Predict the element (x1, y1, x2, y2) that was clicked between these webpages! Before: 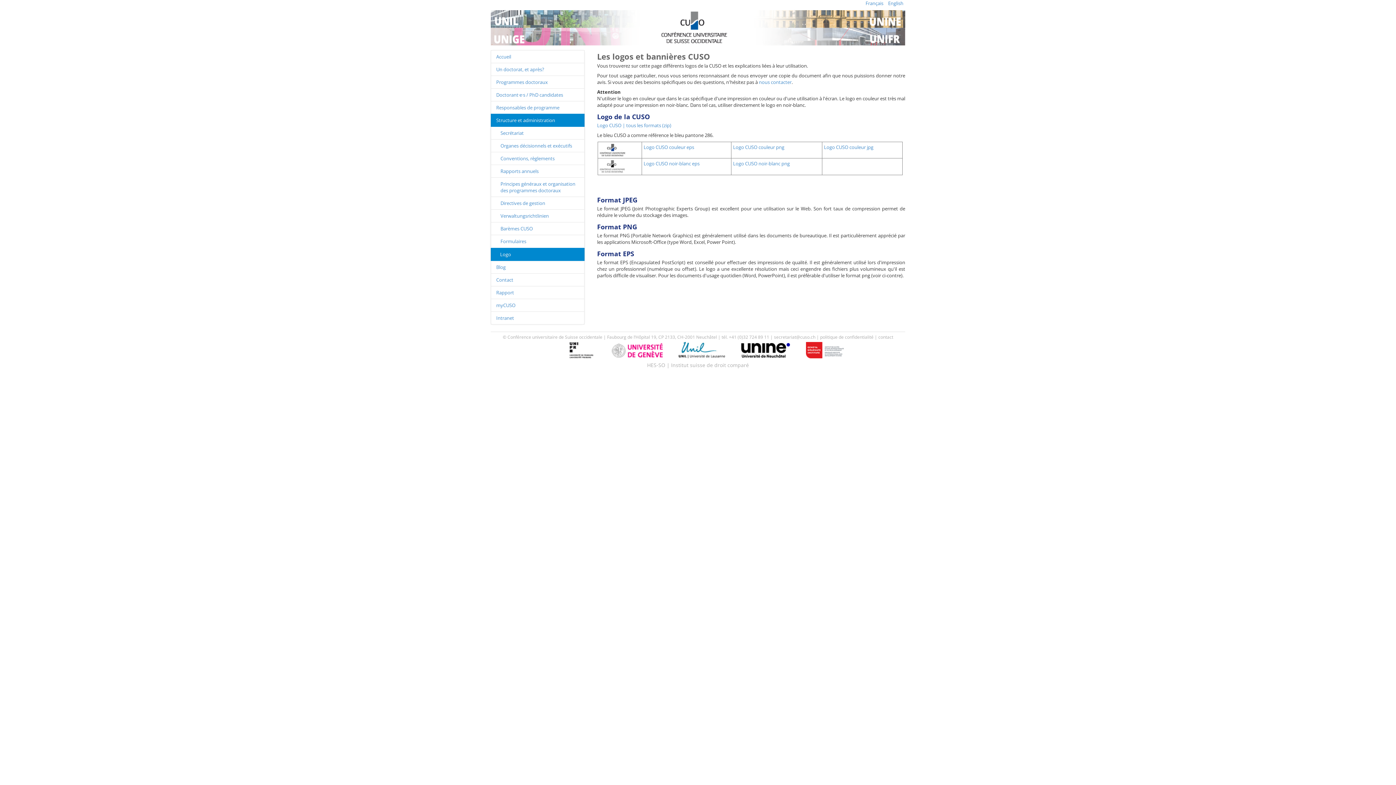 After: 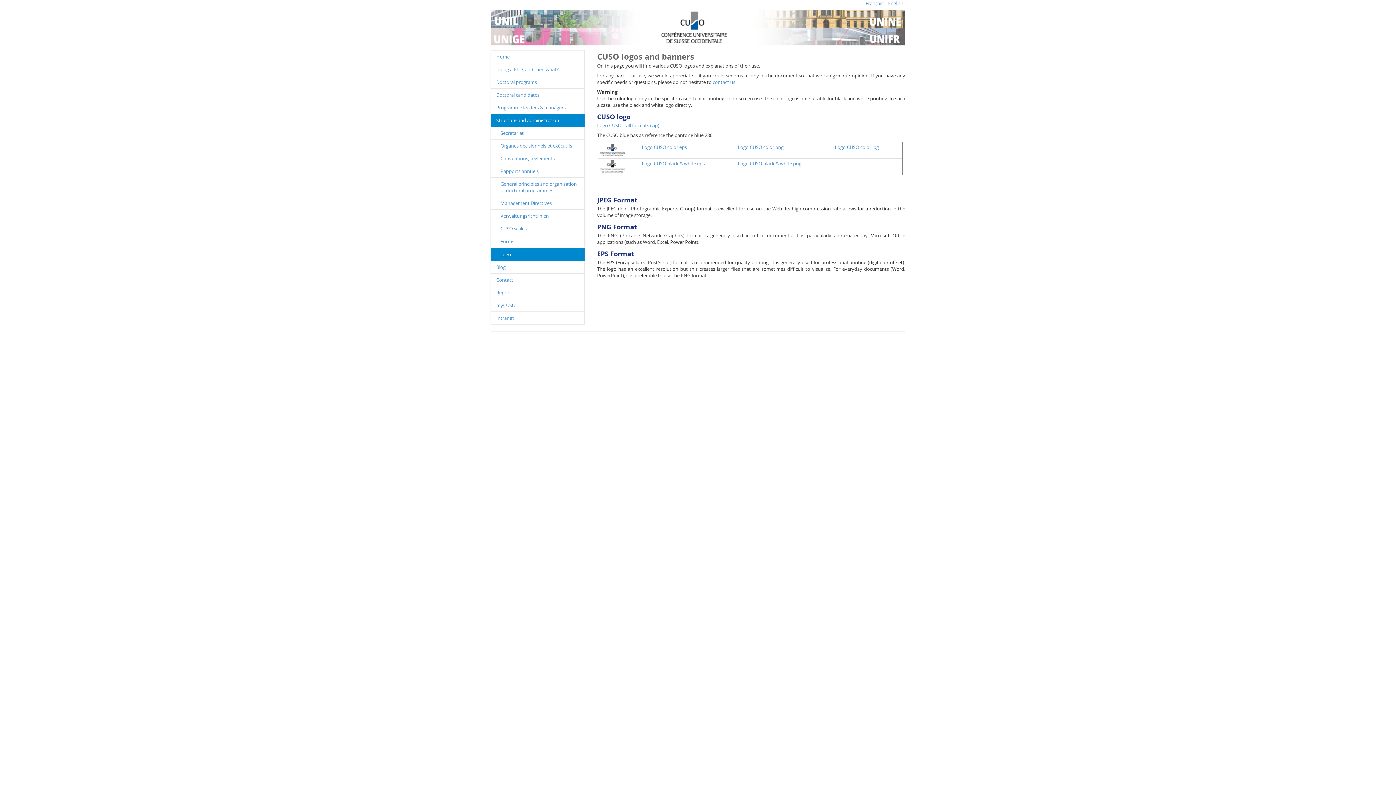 Action: label: English bbox: (888, 0, 903, 6)